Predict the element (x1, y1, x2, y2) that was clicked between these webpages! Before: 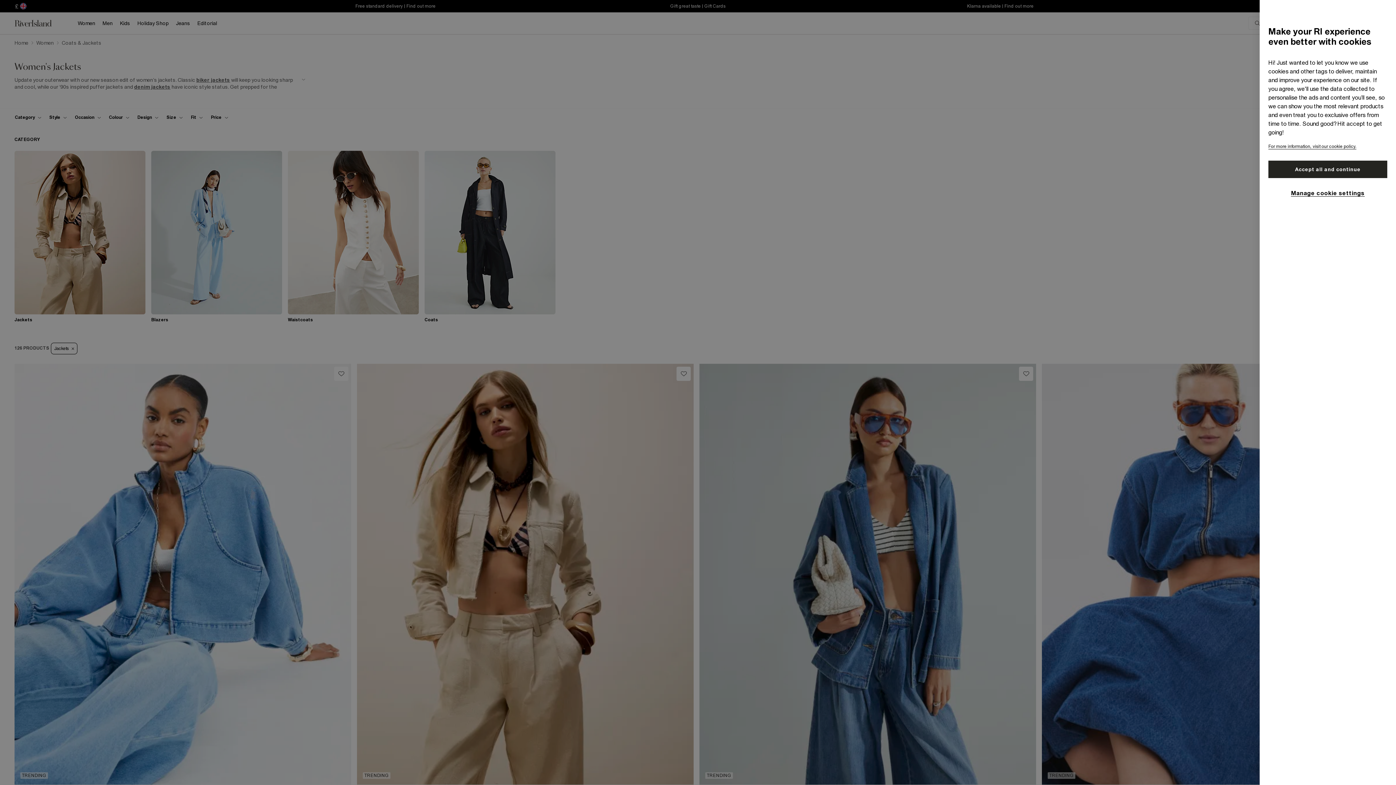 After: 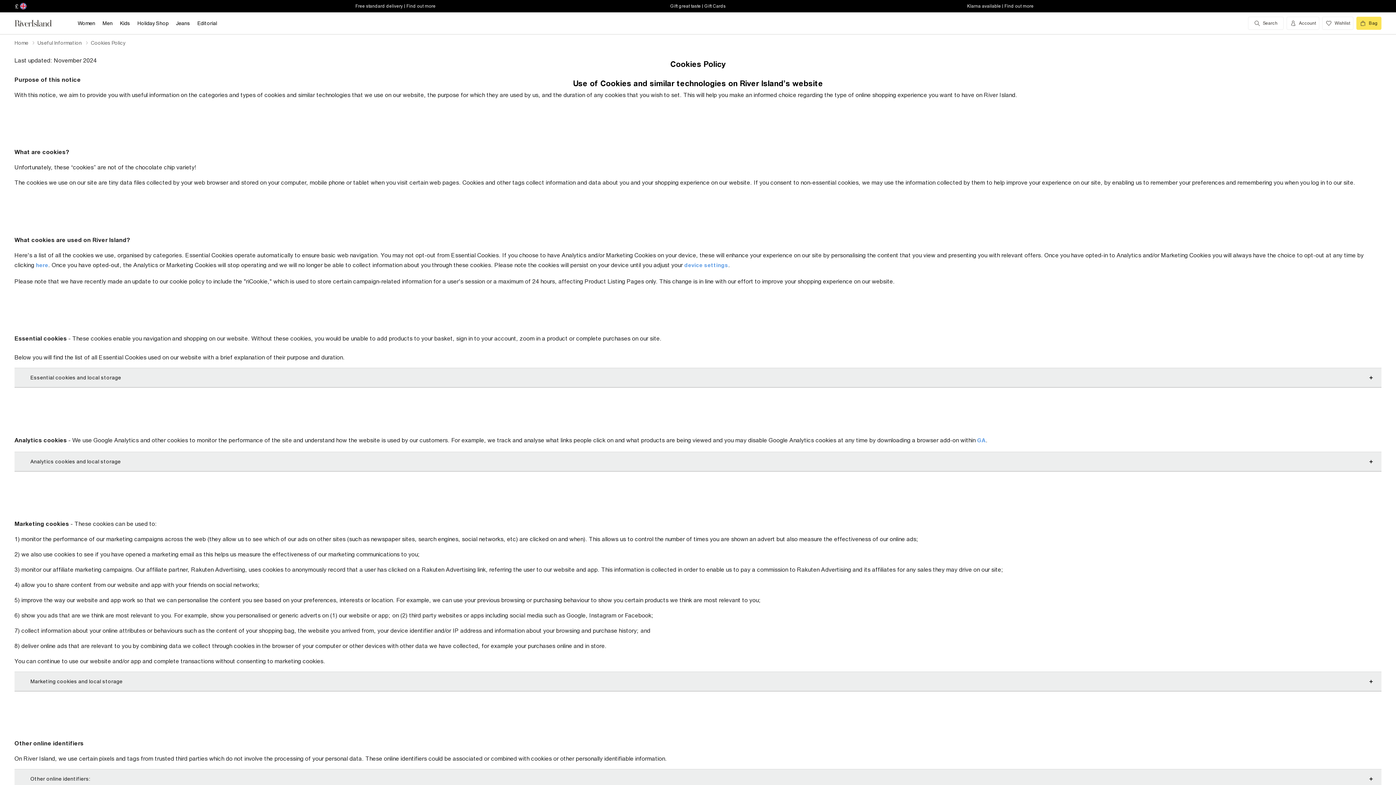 Action: bbox: (1268, 144, 1356, 149) label: For more information, visit our cookie policy.